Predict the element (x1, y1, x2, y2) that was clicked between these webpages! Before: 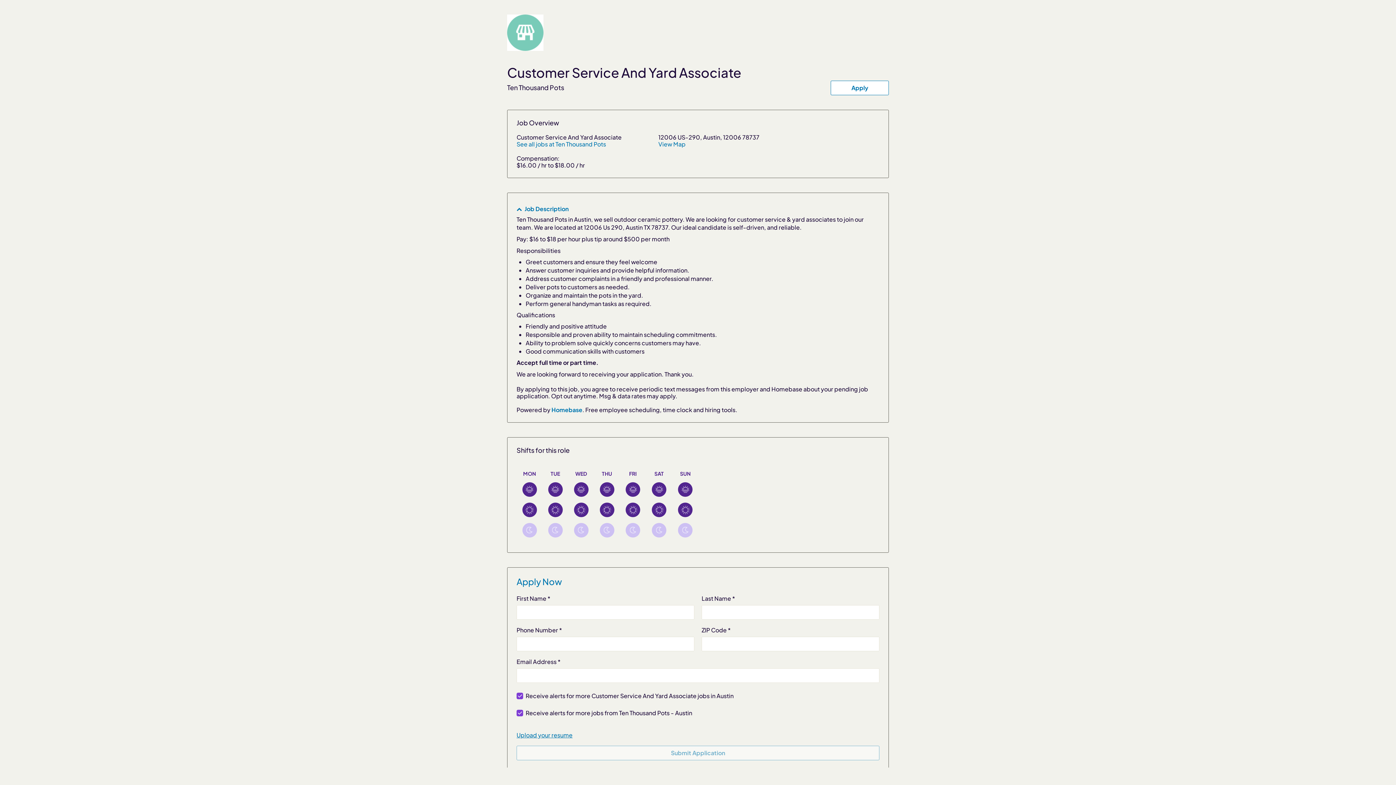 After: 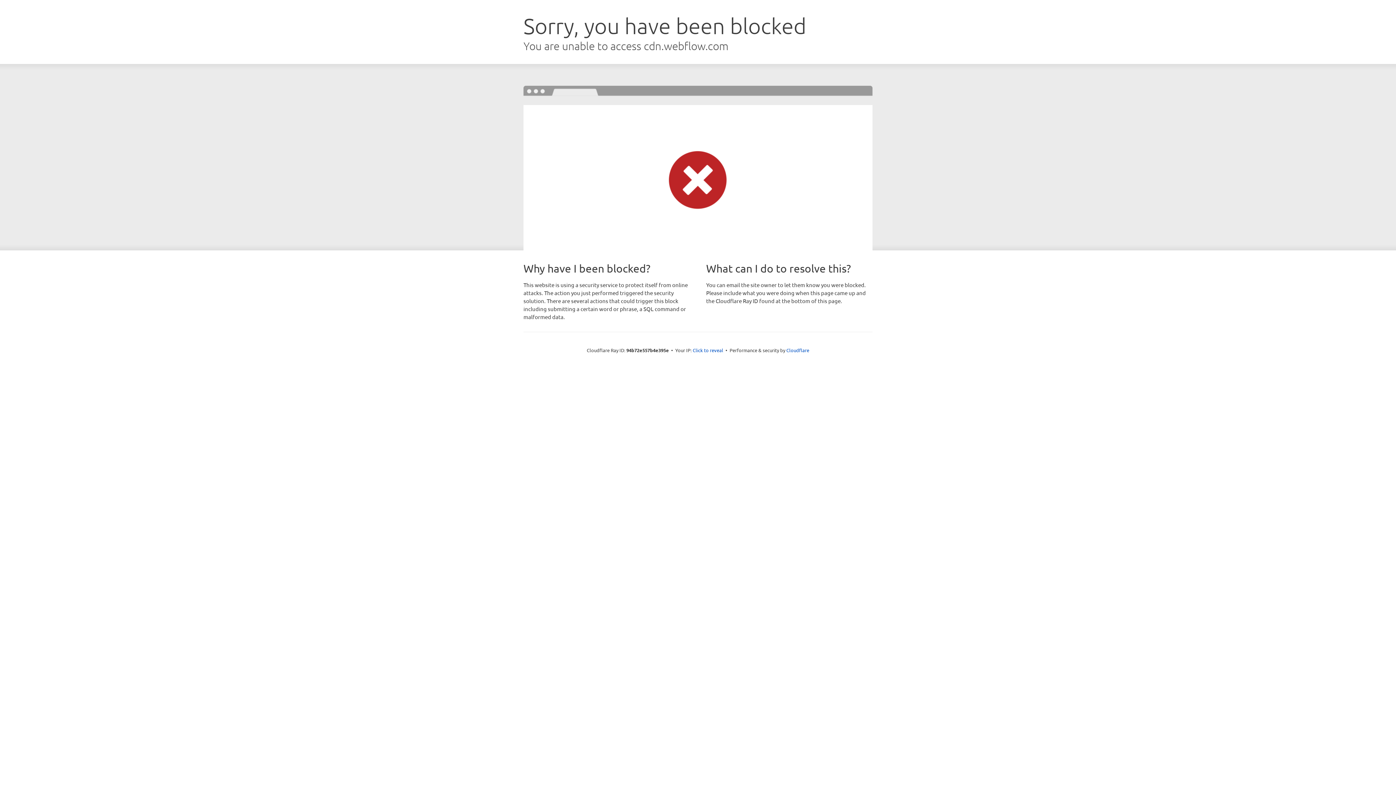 Action: label: Homebase bbox: (551, 406, 582, 413)